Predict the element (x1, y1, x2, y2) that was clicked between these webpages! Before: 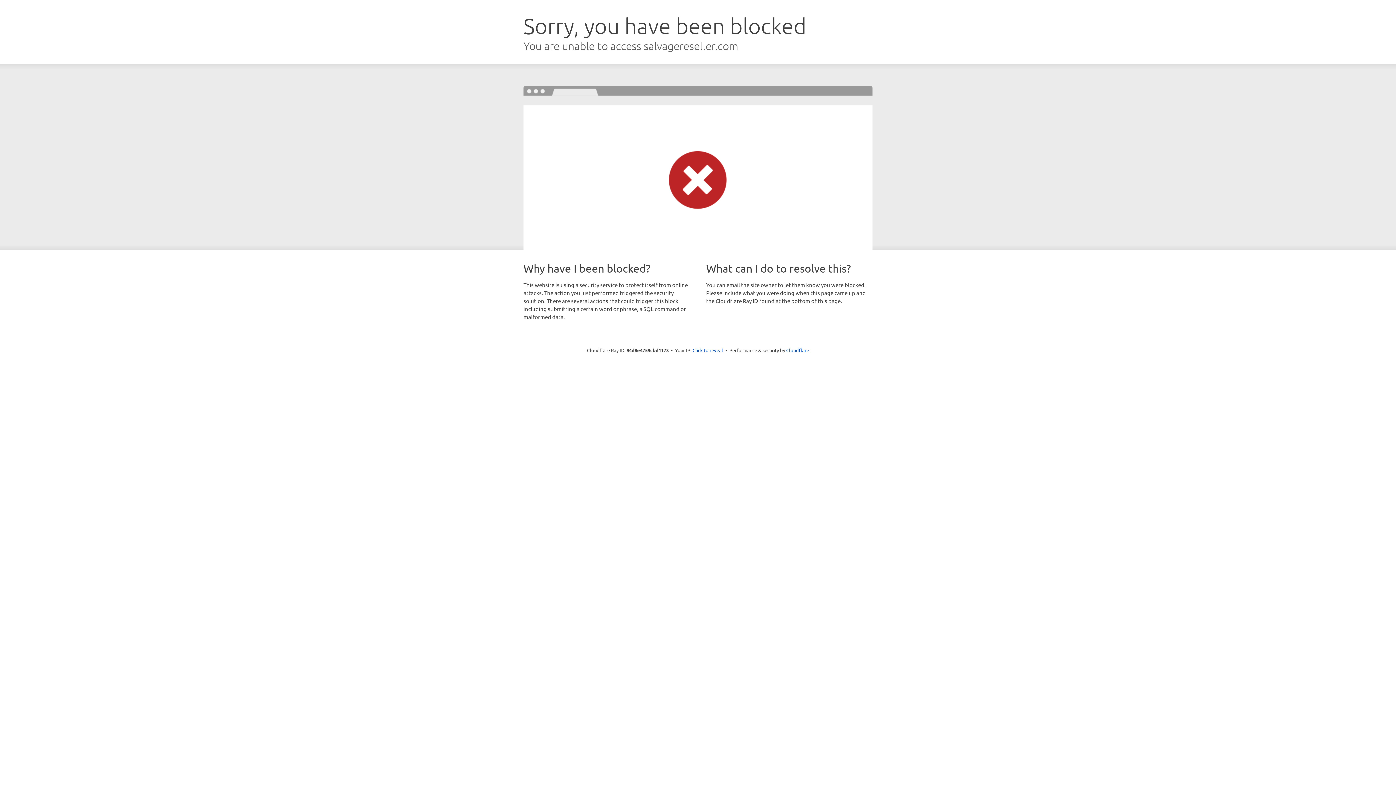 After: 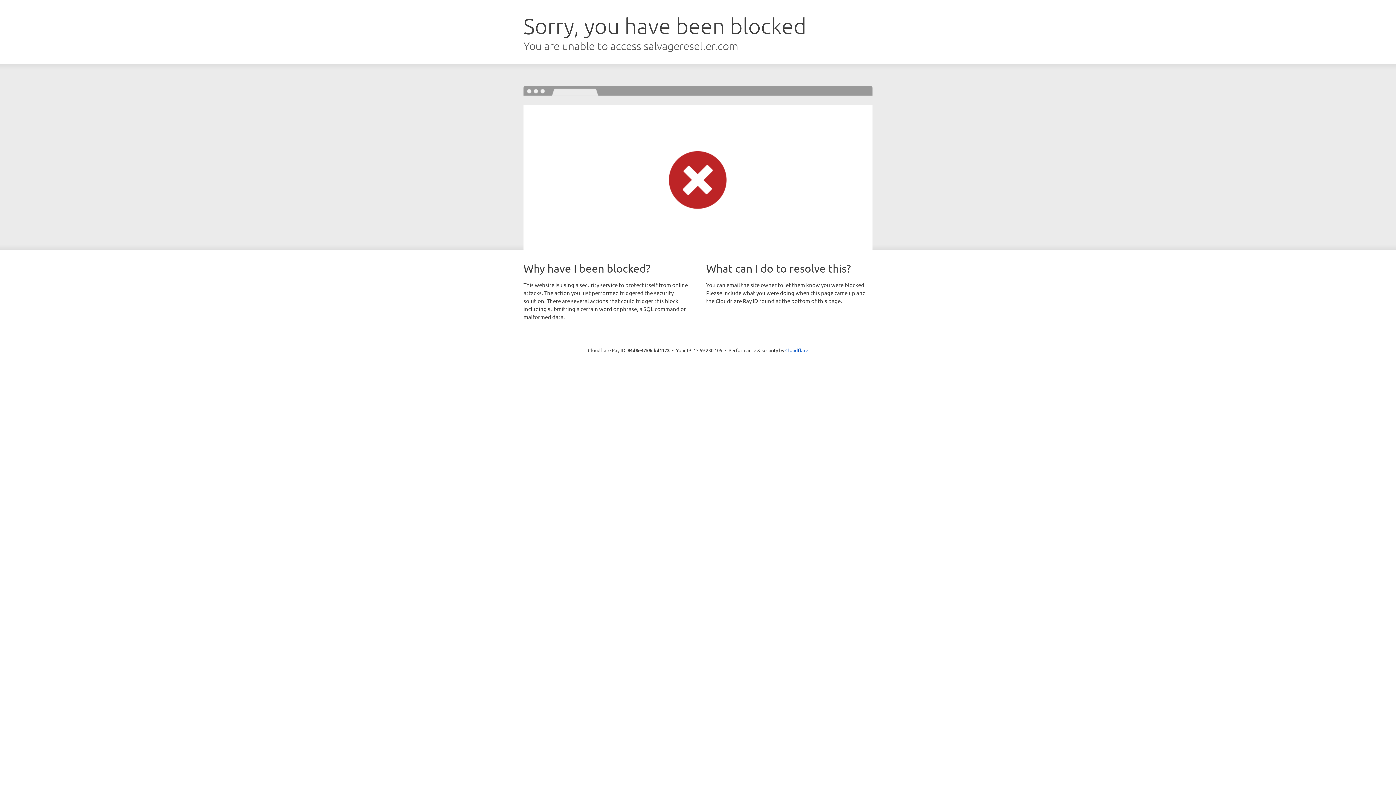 Action: label: Click to reveal bbox: (692, 346, 723, 353)